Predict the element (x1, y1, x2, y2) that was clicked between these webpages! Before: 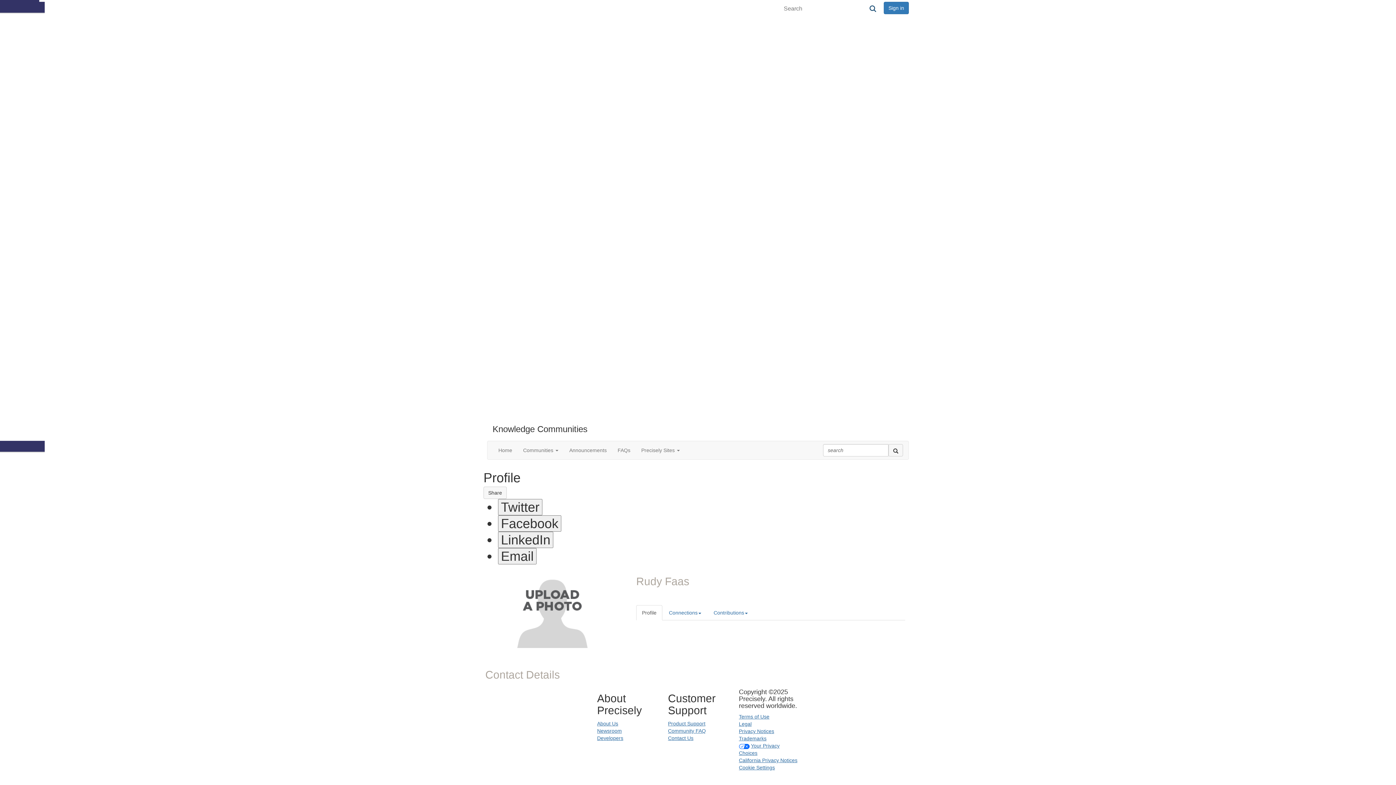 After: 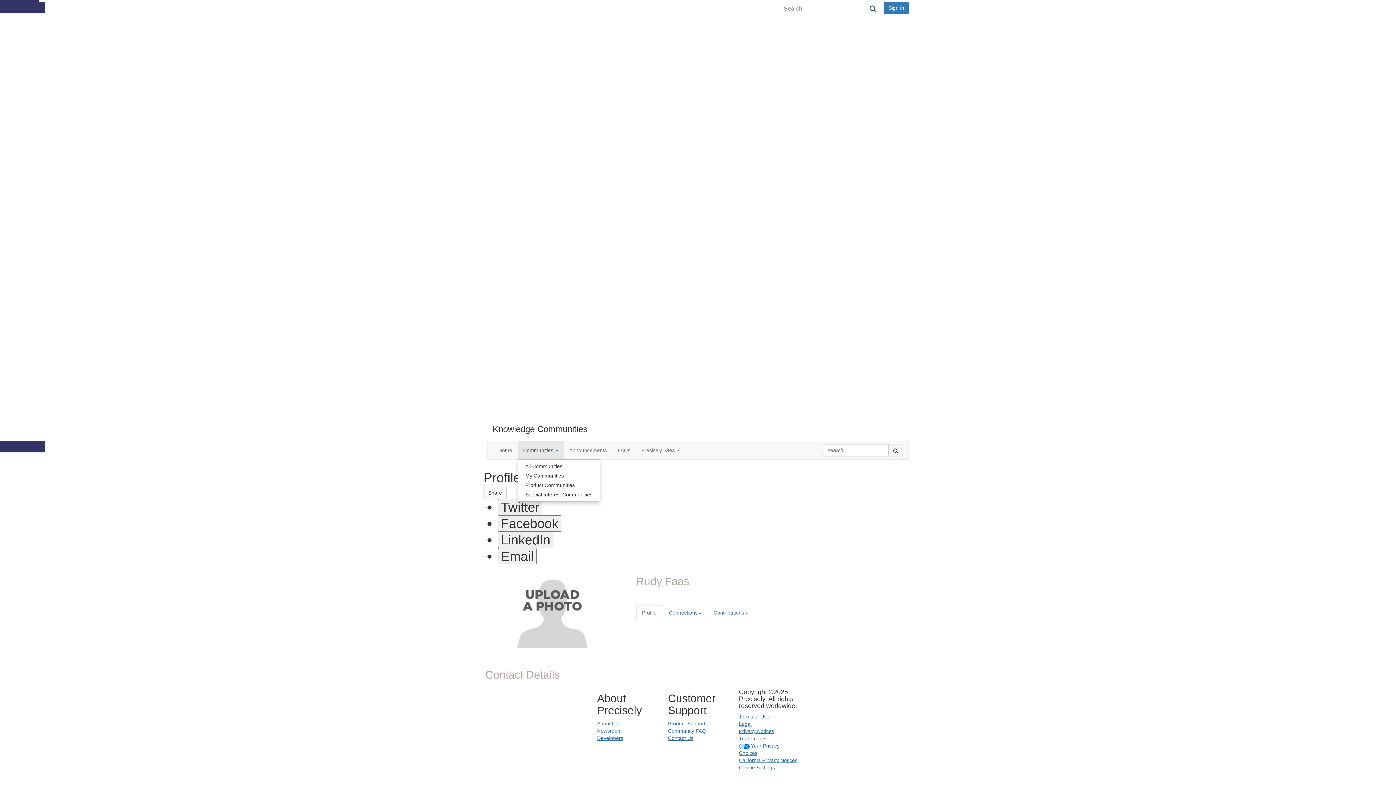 Action: bbox: (517, 441, 564, 459) label: Communities 